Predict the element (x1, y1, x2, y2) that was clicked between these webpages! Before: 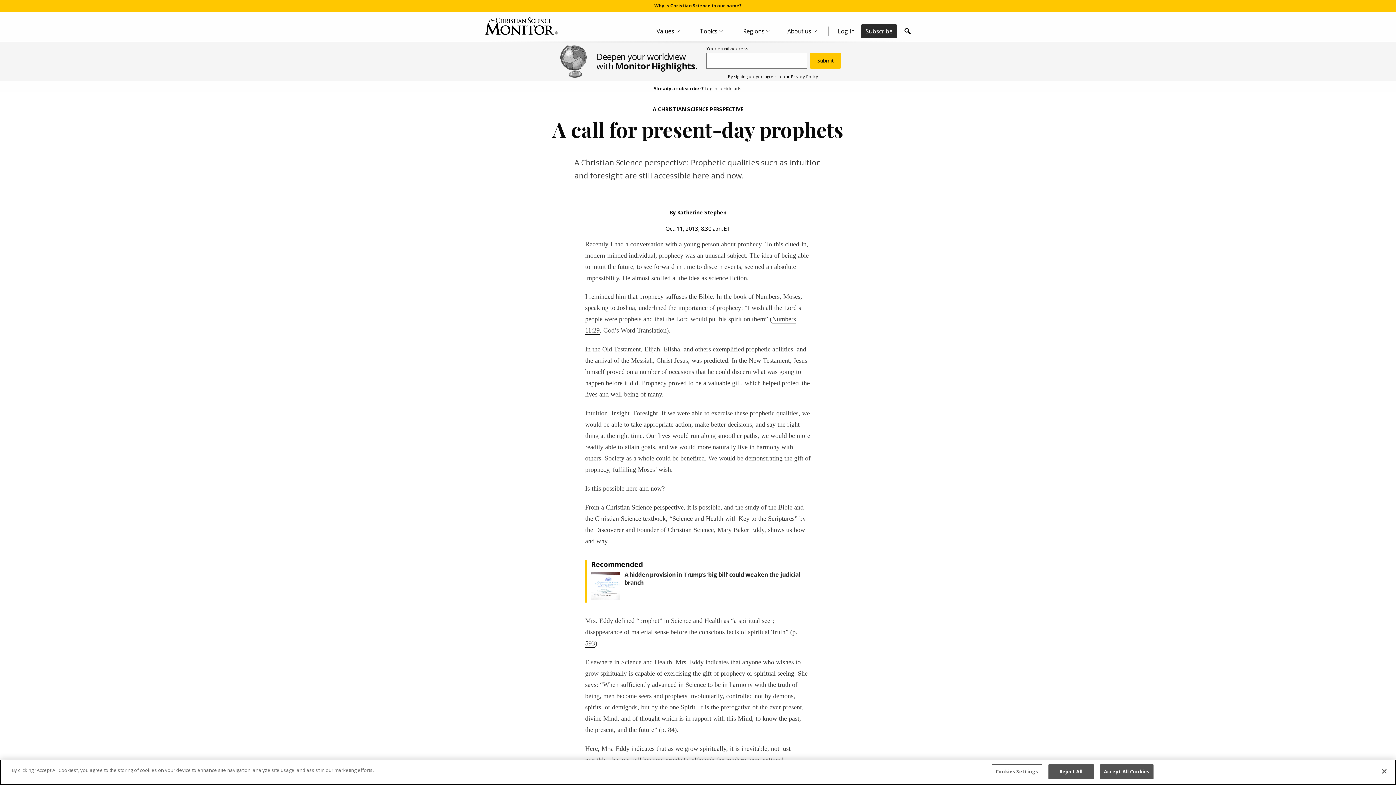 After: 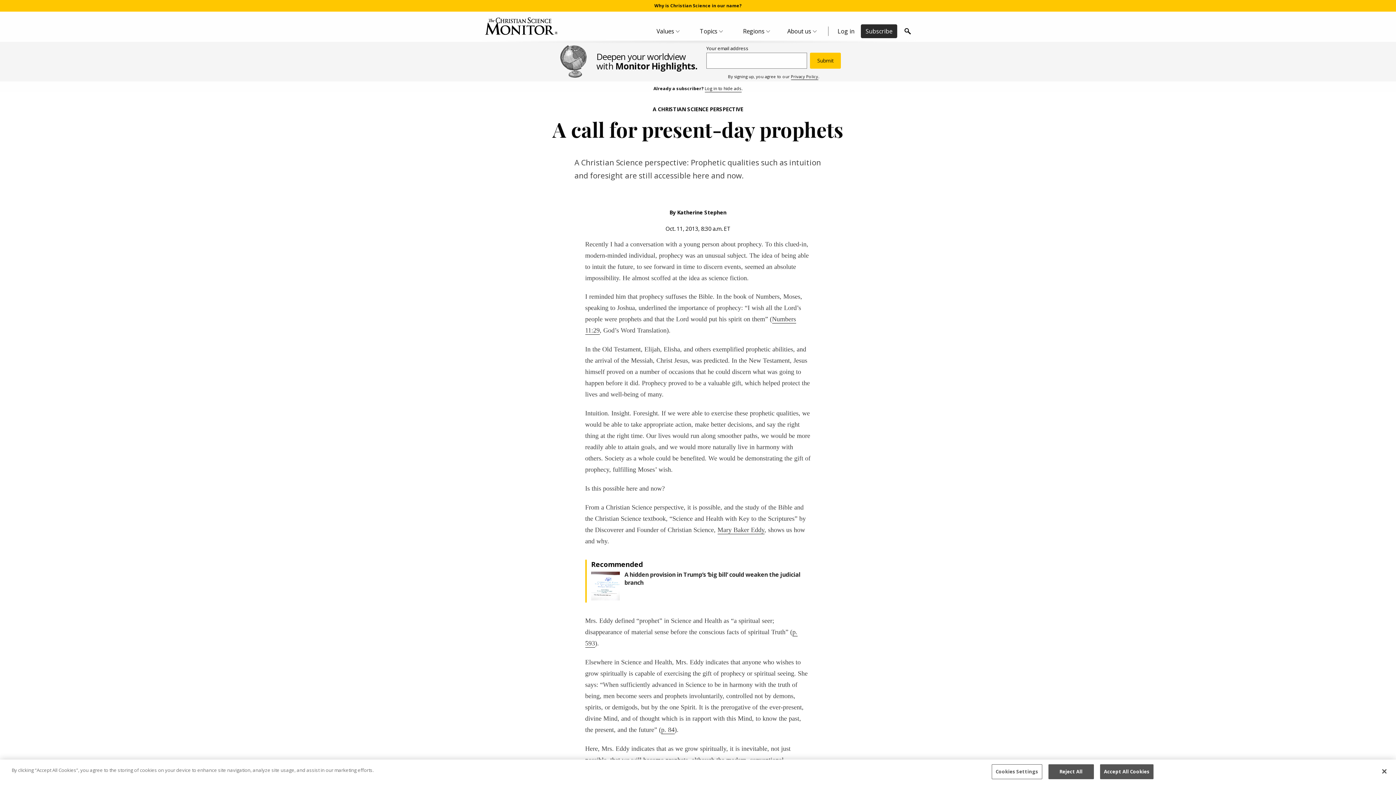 Action: bbox: (791, 73, 818, 79) label: Privacy Policy